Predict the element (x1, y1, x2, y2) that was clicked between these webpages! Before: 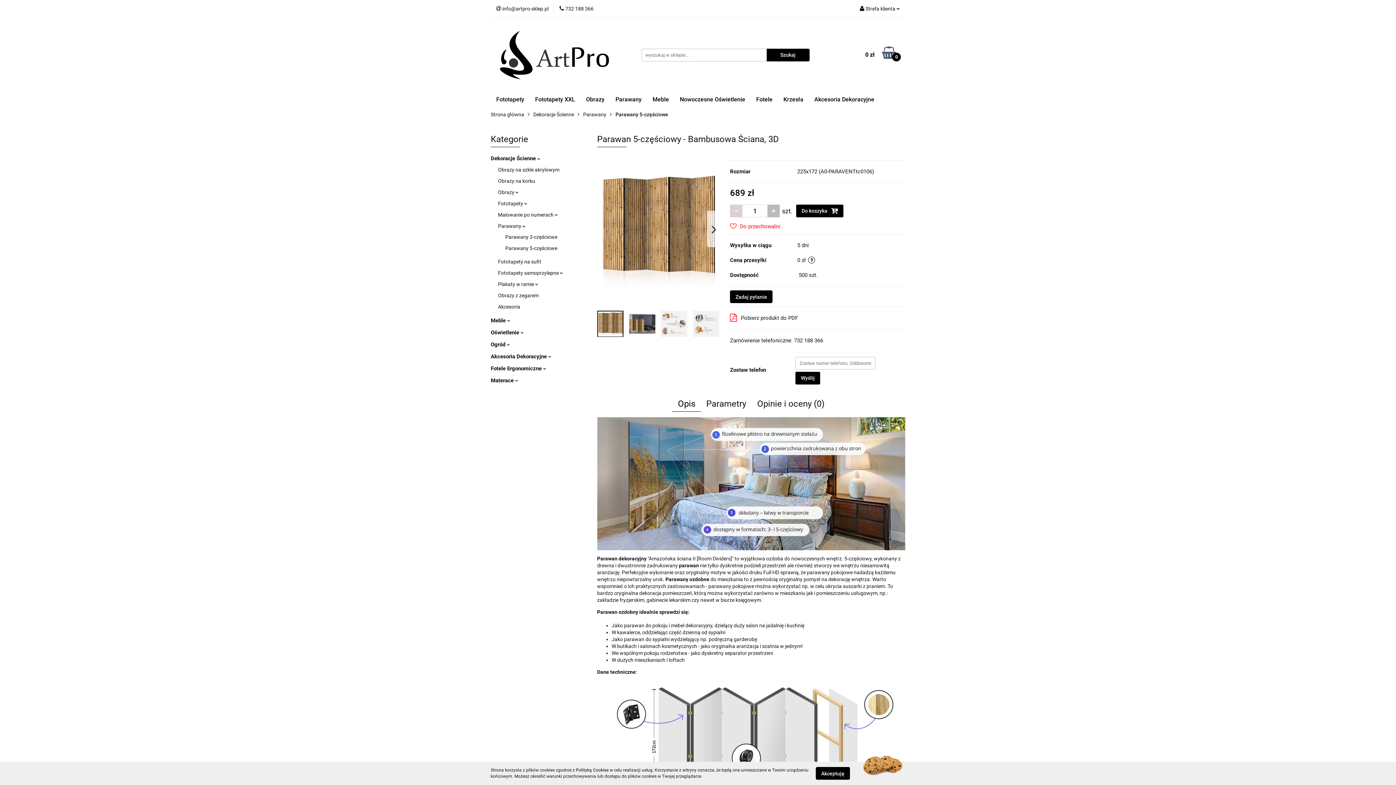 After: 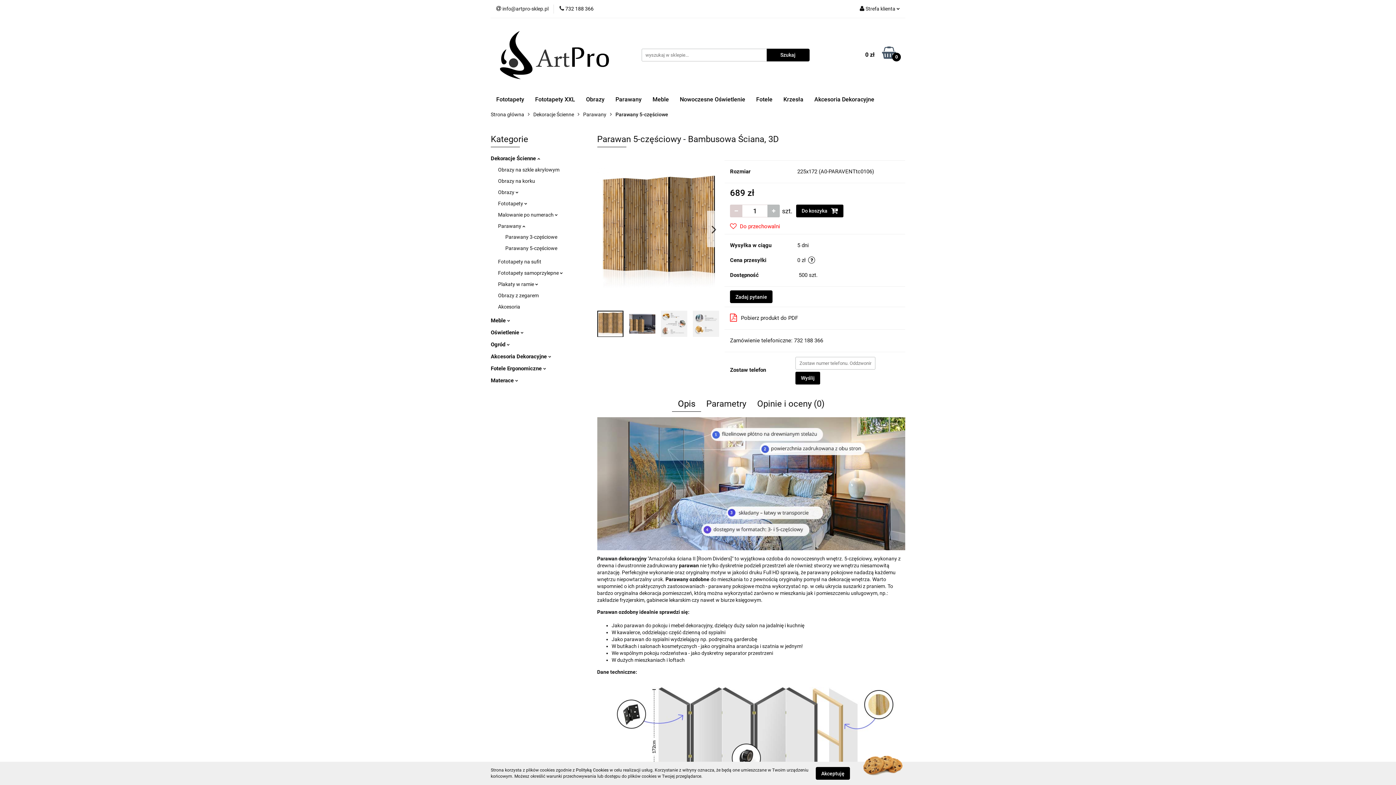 Action: bbox: (559, 5, 593, 12) label:  732 188 366